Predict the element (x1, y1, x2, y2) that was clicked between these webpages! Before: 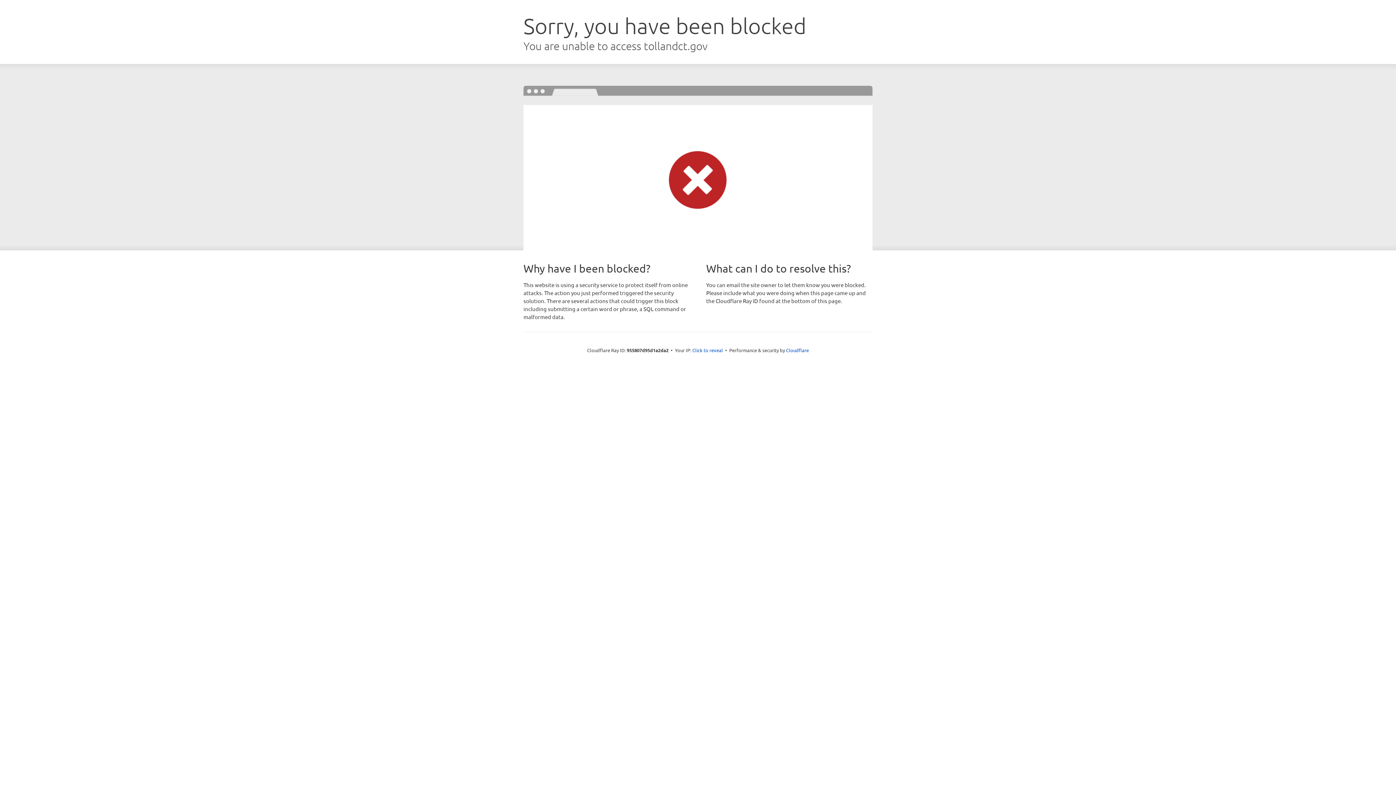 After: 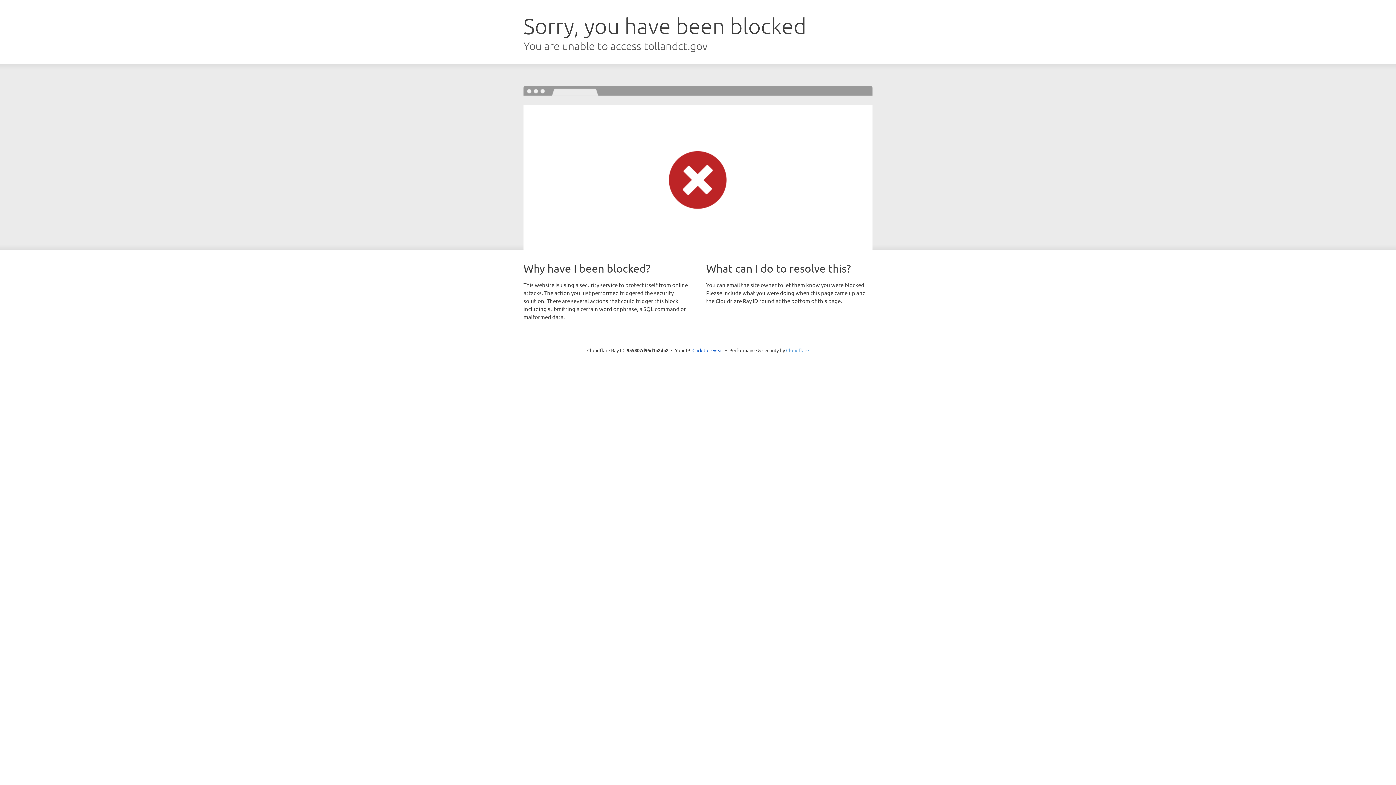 Action: label: Cloudflare bbox: (786, 347, 809, 353)